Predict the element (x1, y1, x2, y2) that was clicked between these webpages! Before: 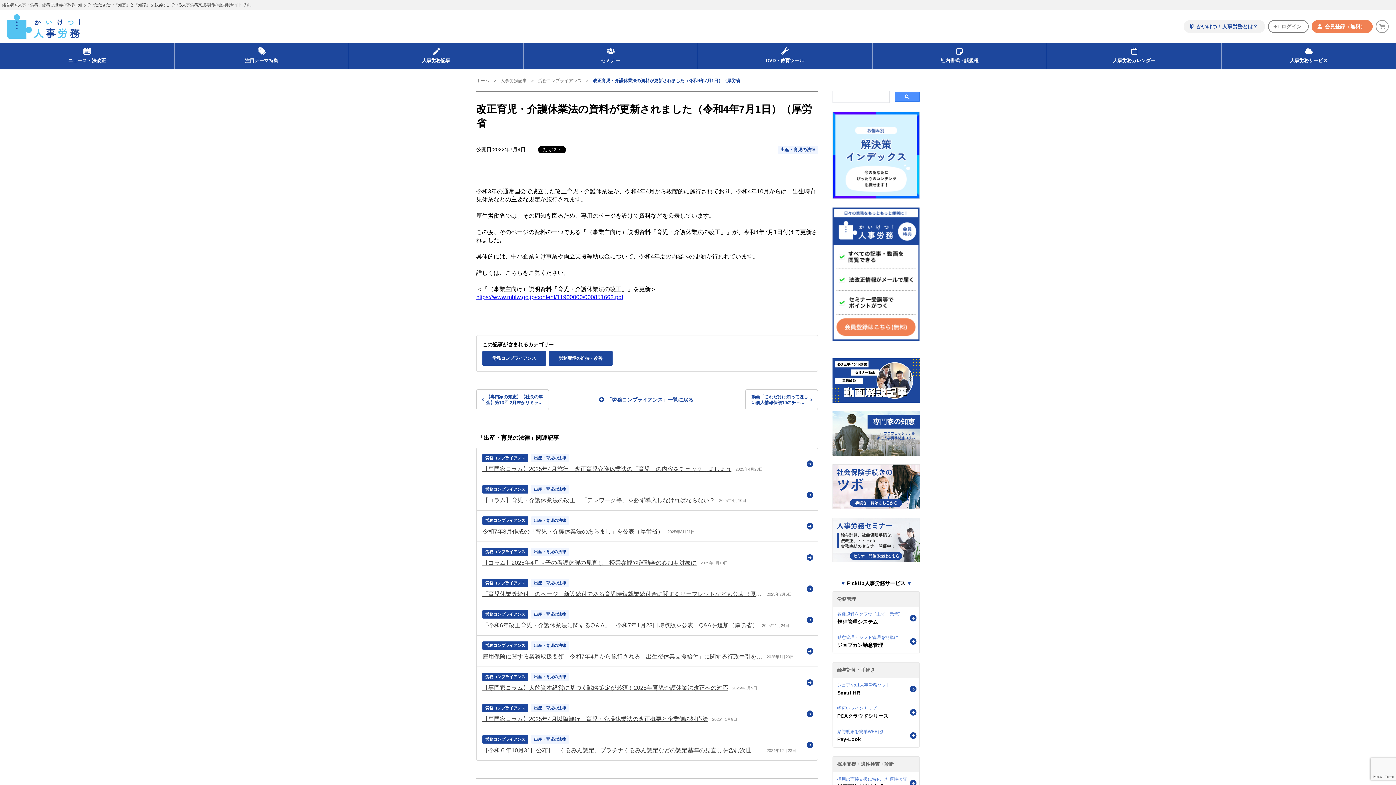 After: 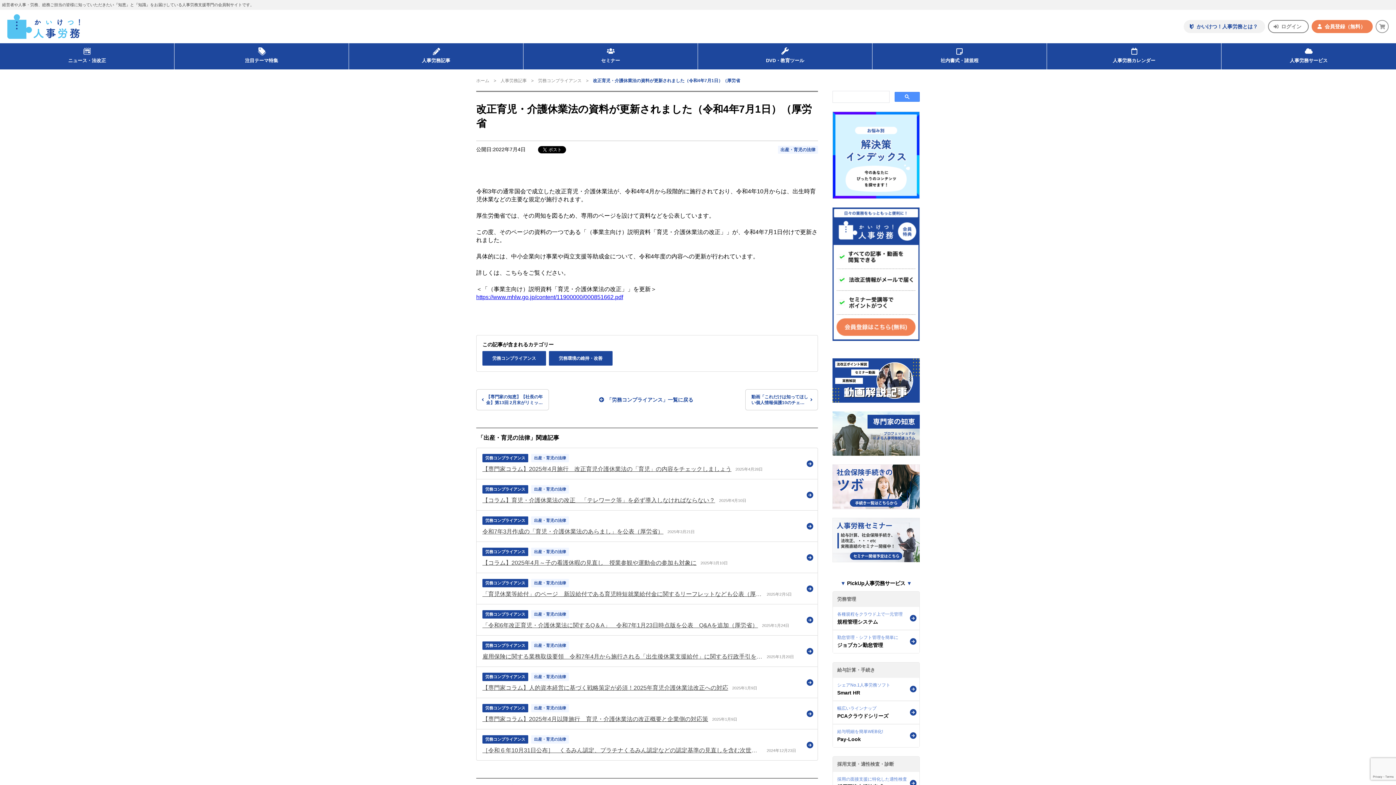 Action: label: https://www.mhlw.go.jp/content/11900000/000851662.pdf bbox: (476, 294, 623, 300)